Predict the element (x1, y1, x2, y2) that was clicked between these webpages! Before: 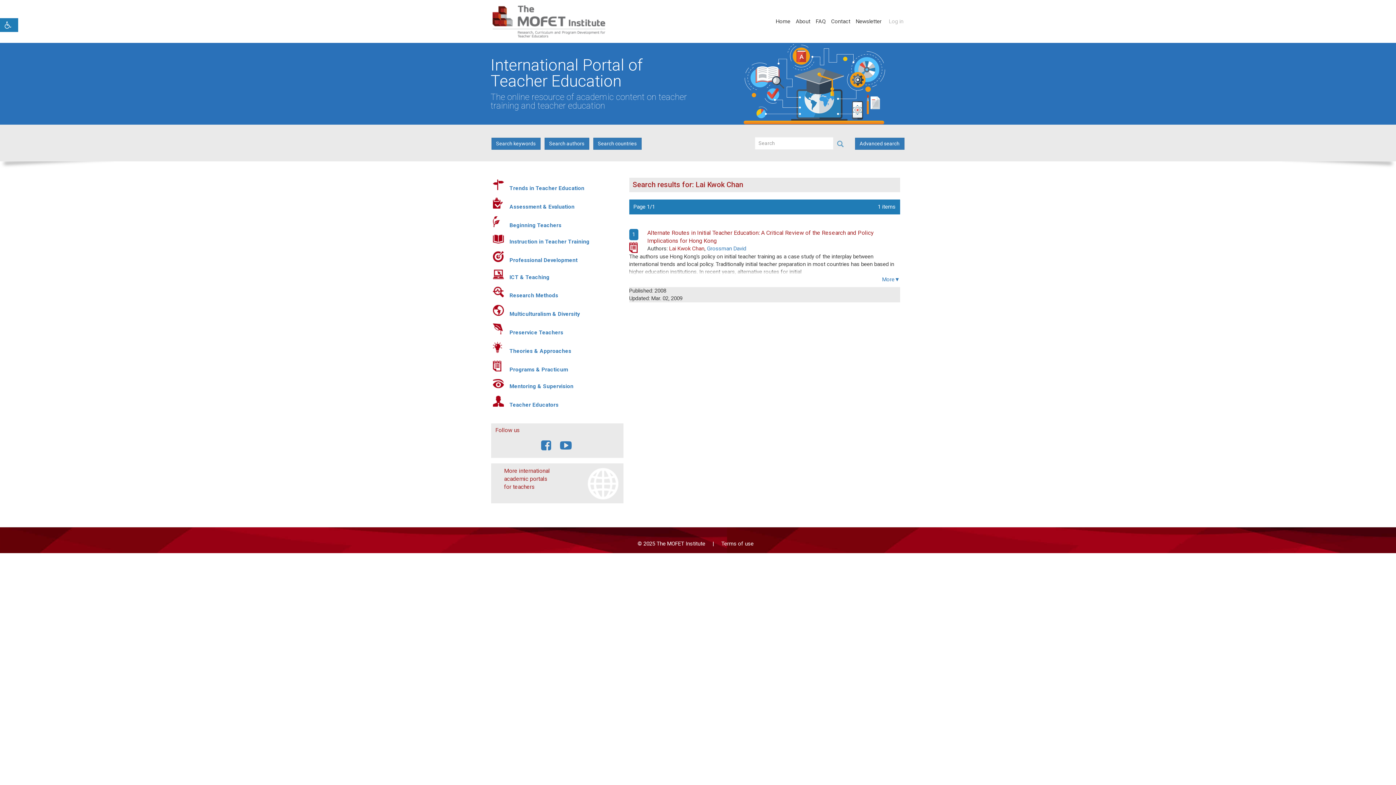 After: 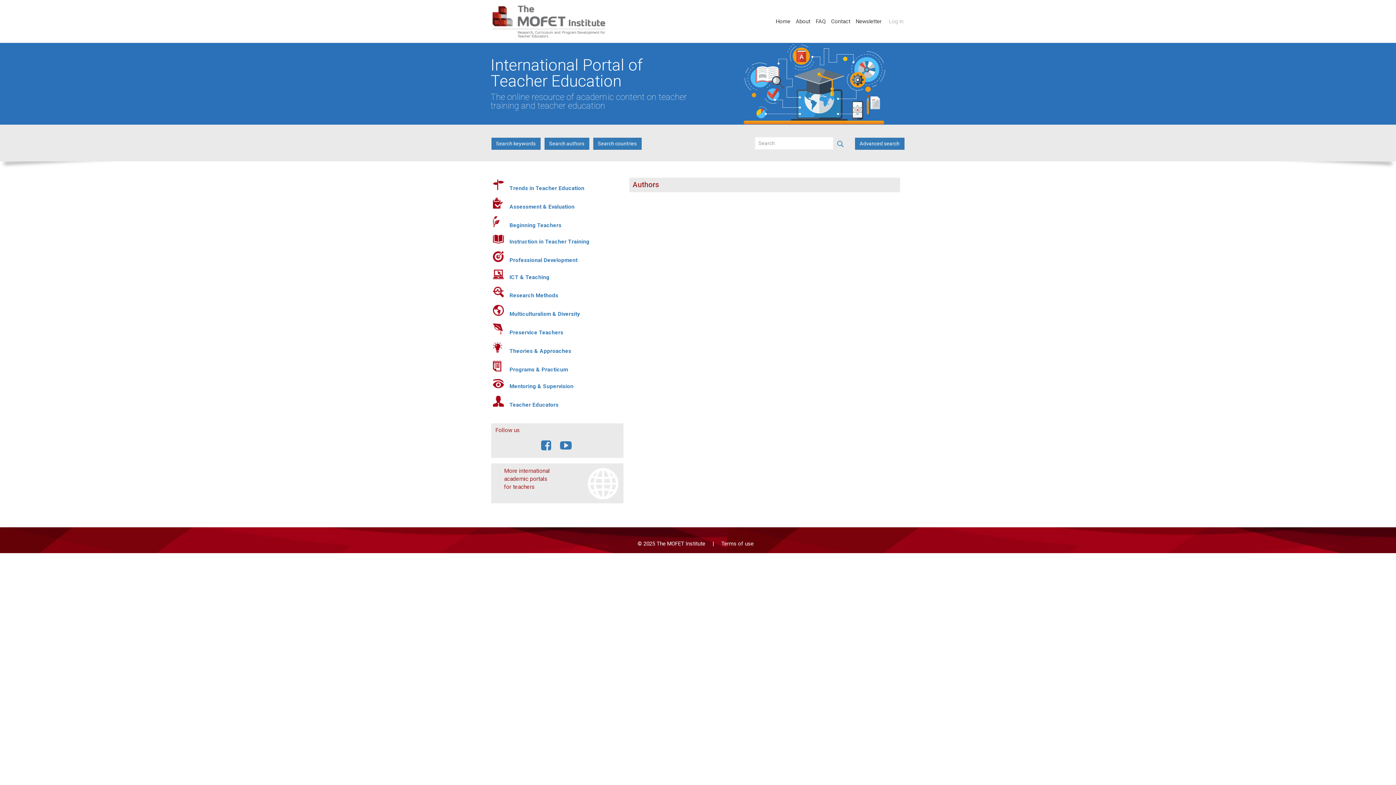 Action: bbox: (544, 137, 589, 149) label: Search authors